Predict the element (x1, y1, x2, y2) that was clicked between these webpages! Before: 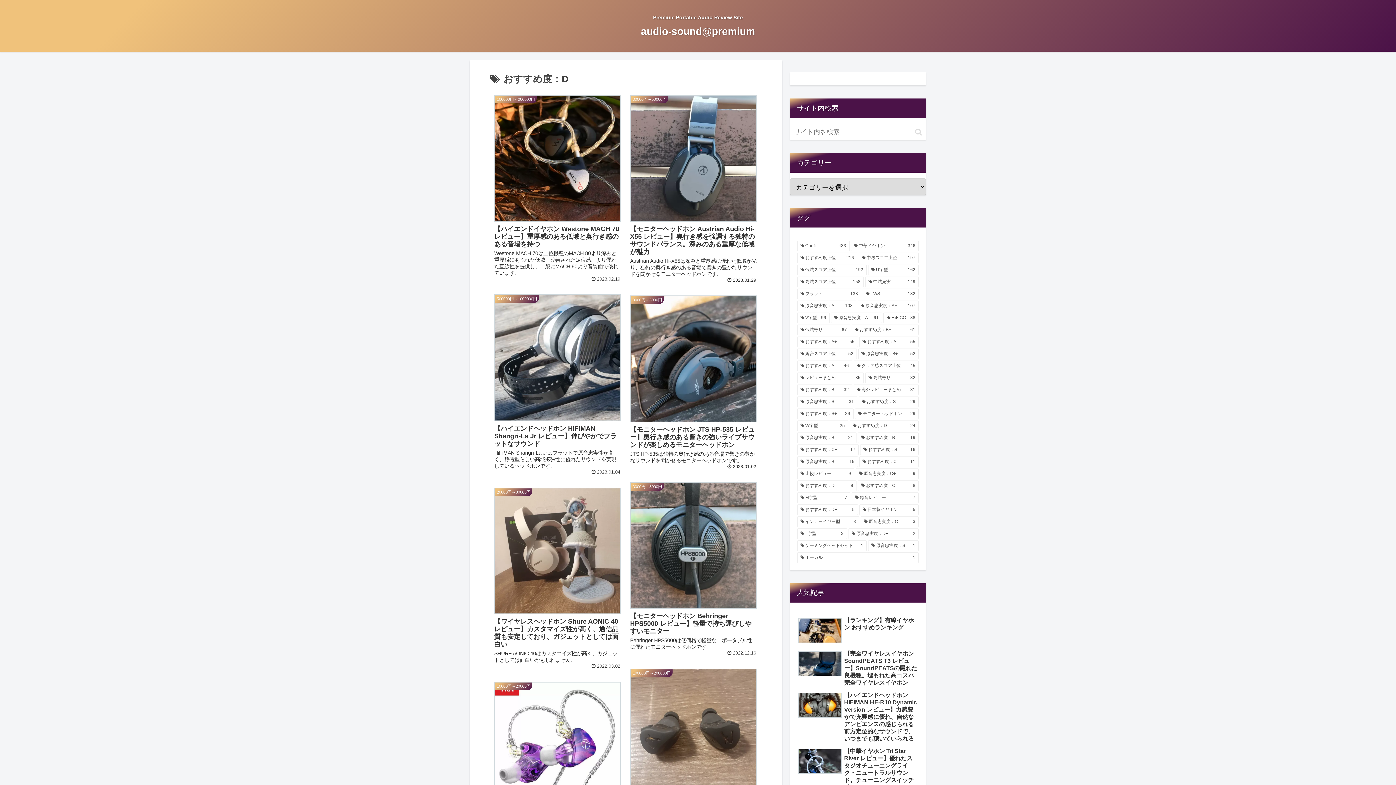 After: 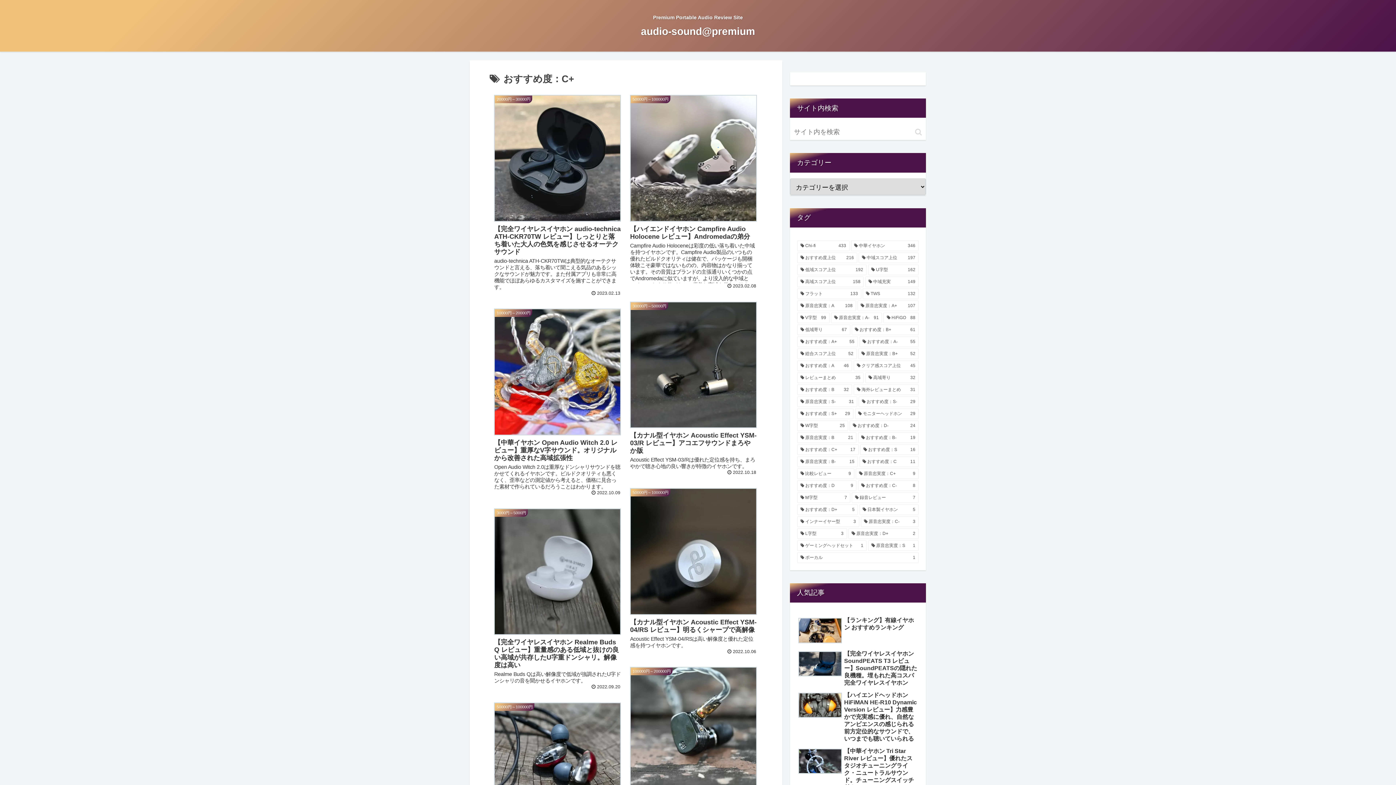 Action: bbox: (797, 444, 858, 455) label: おすすめ度：C+ (17個の項目)